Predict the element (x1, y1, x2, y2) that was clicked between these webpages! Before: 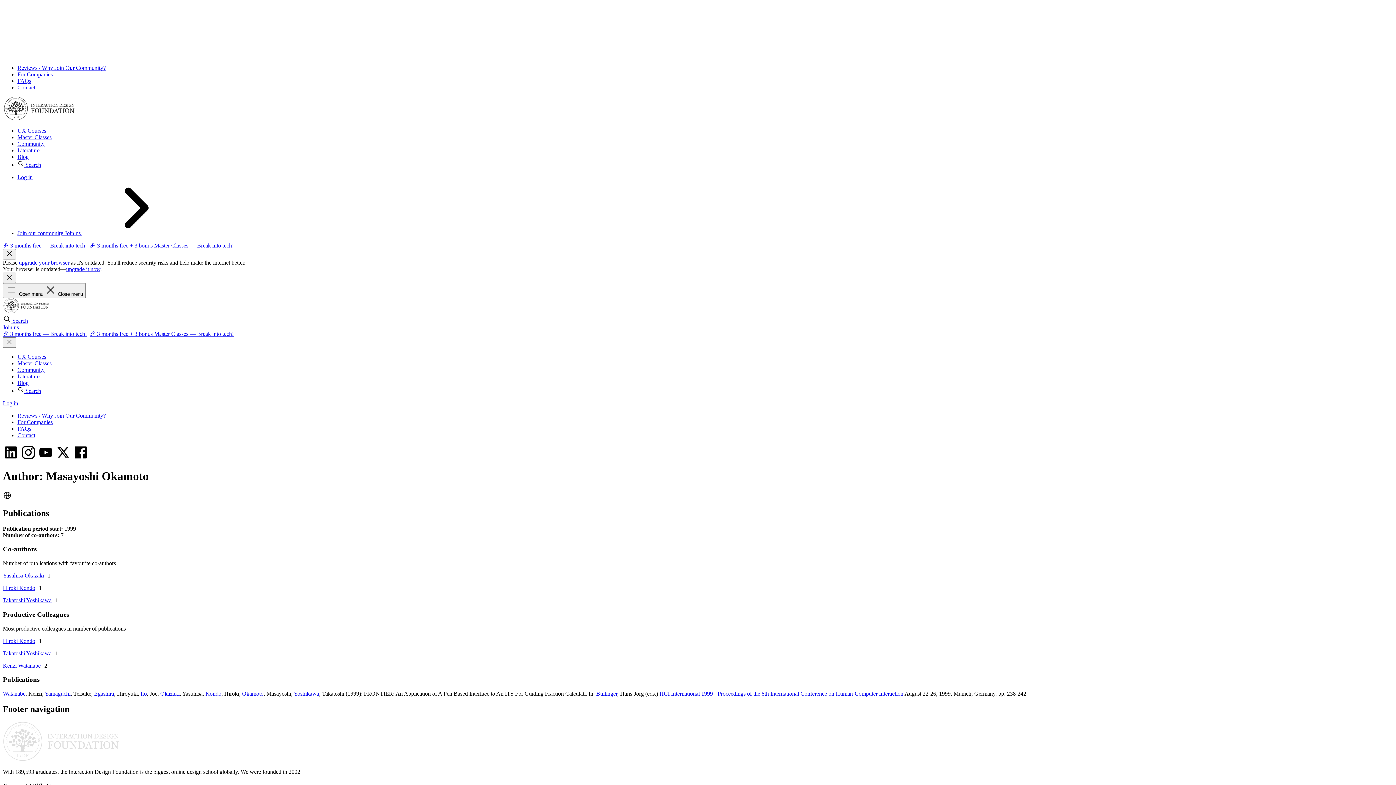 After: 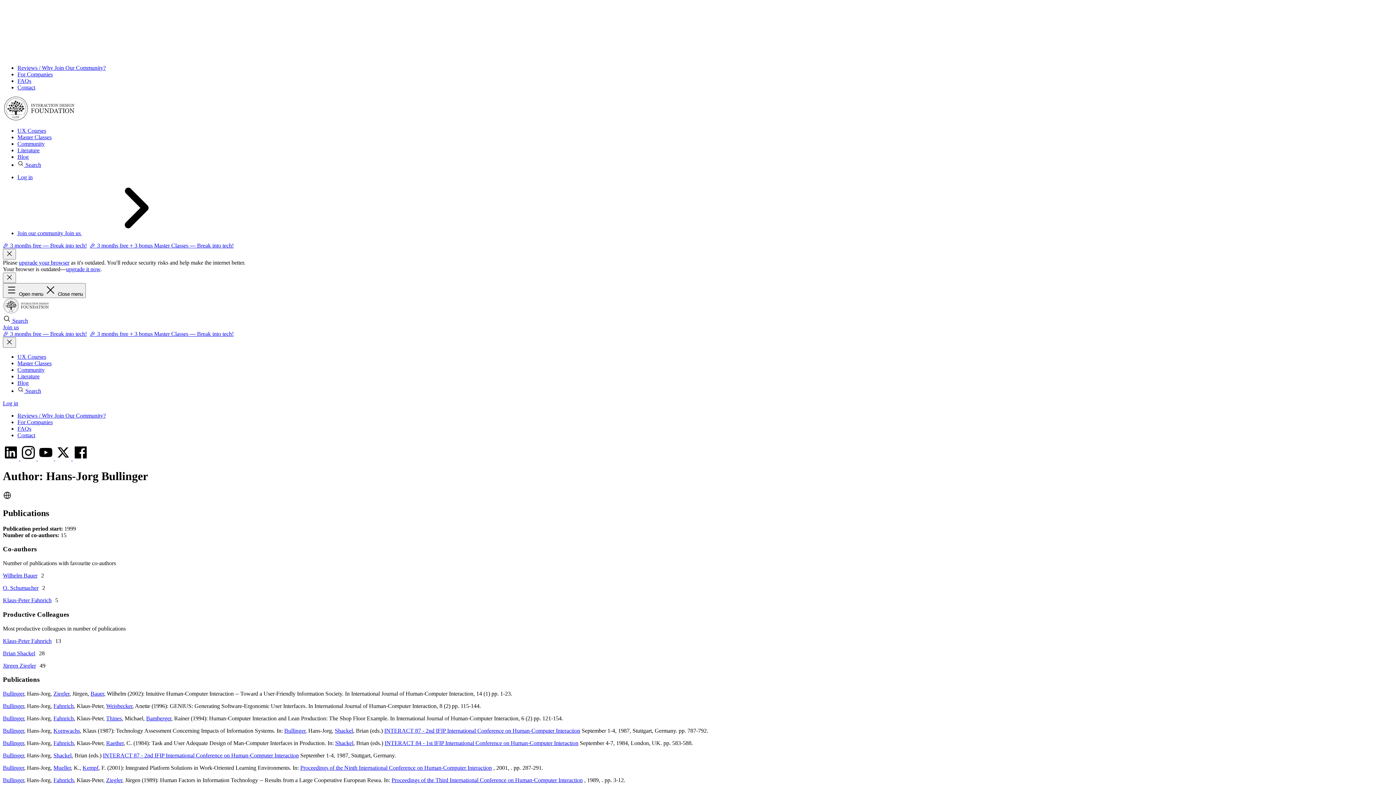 Action: label: Bullinger bbox: (596, 690, 617, 697)